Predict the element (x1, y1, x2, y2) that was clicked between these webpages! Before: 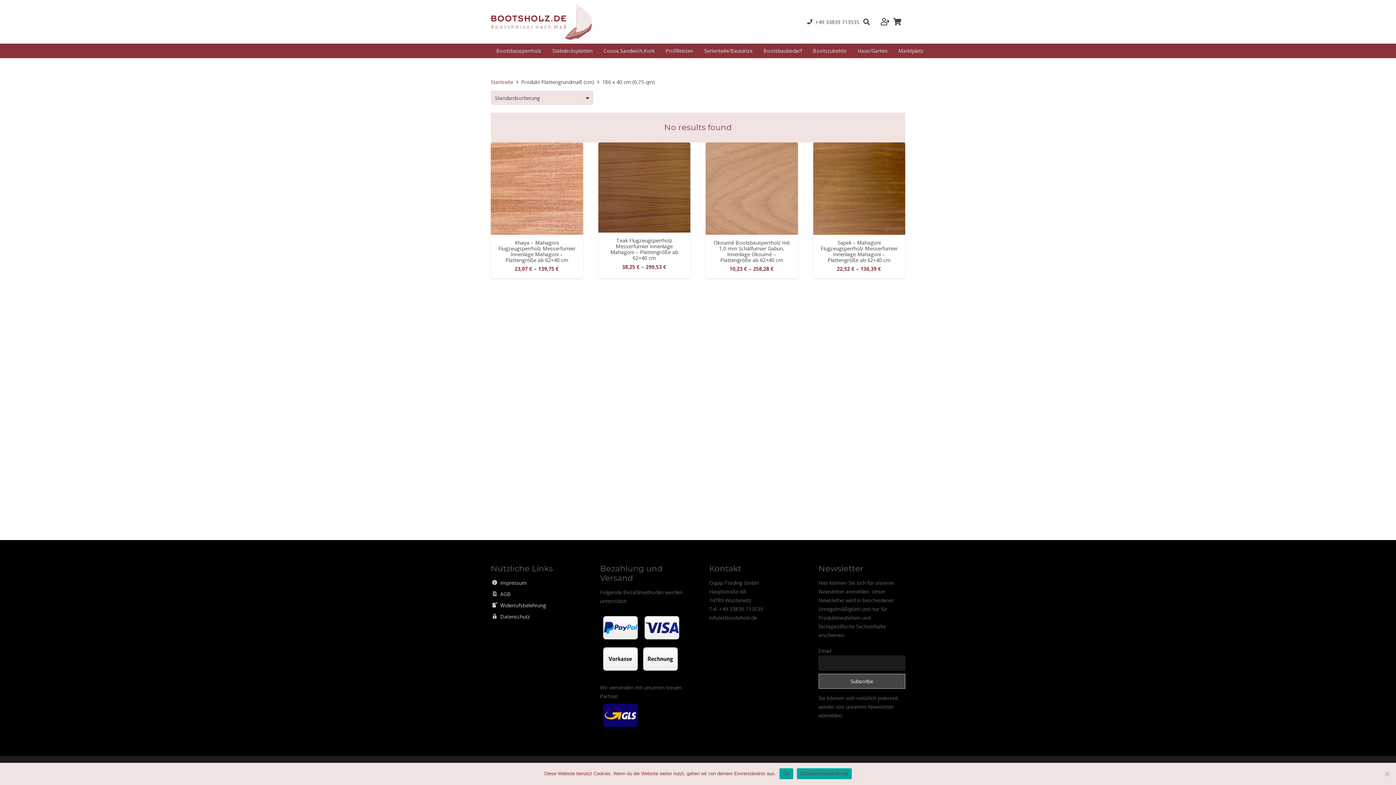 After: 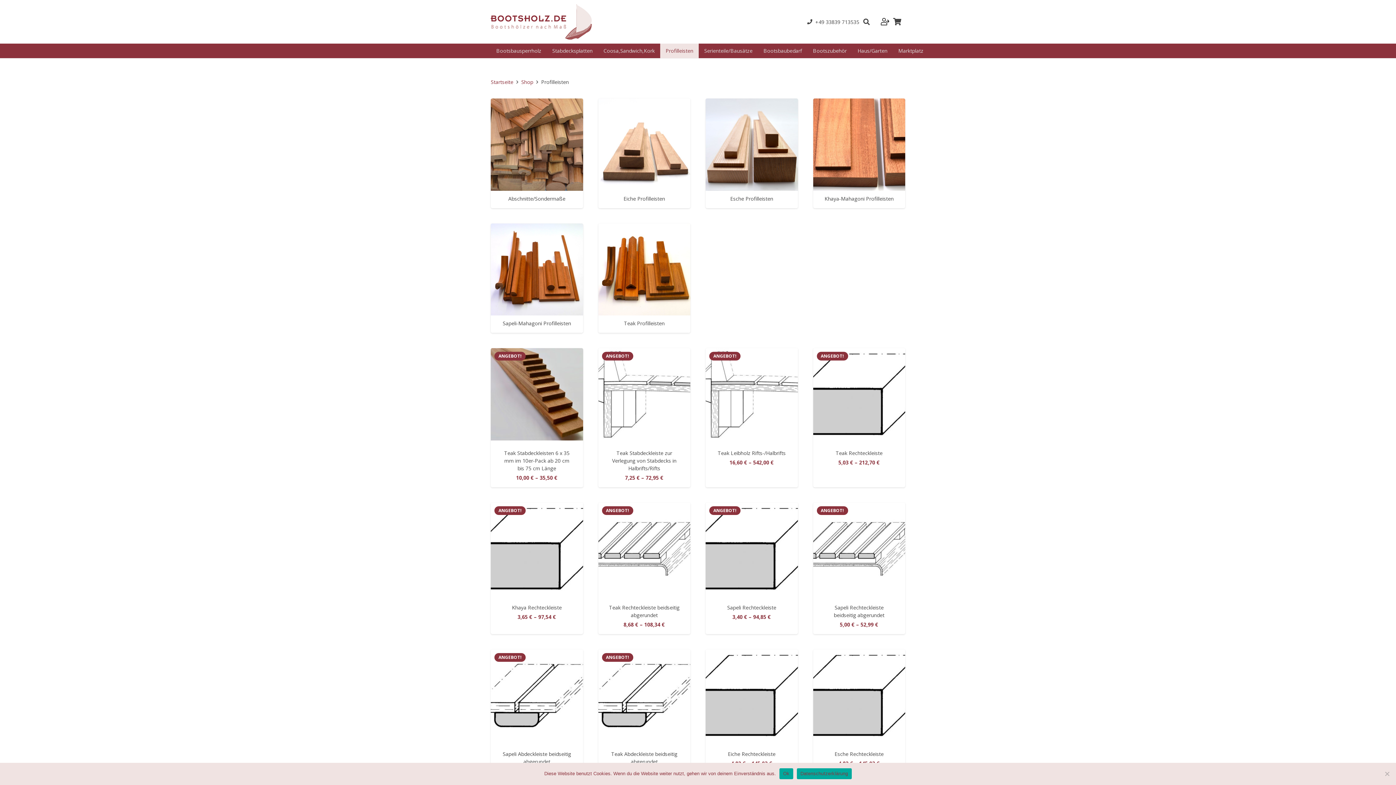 Action: bbox: (660, 43, 698, 58) label: Profilleisten